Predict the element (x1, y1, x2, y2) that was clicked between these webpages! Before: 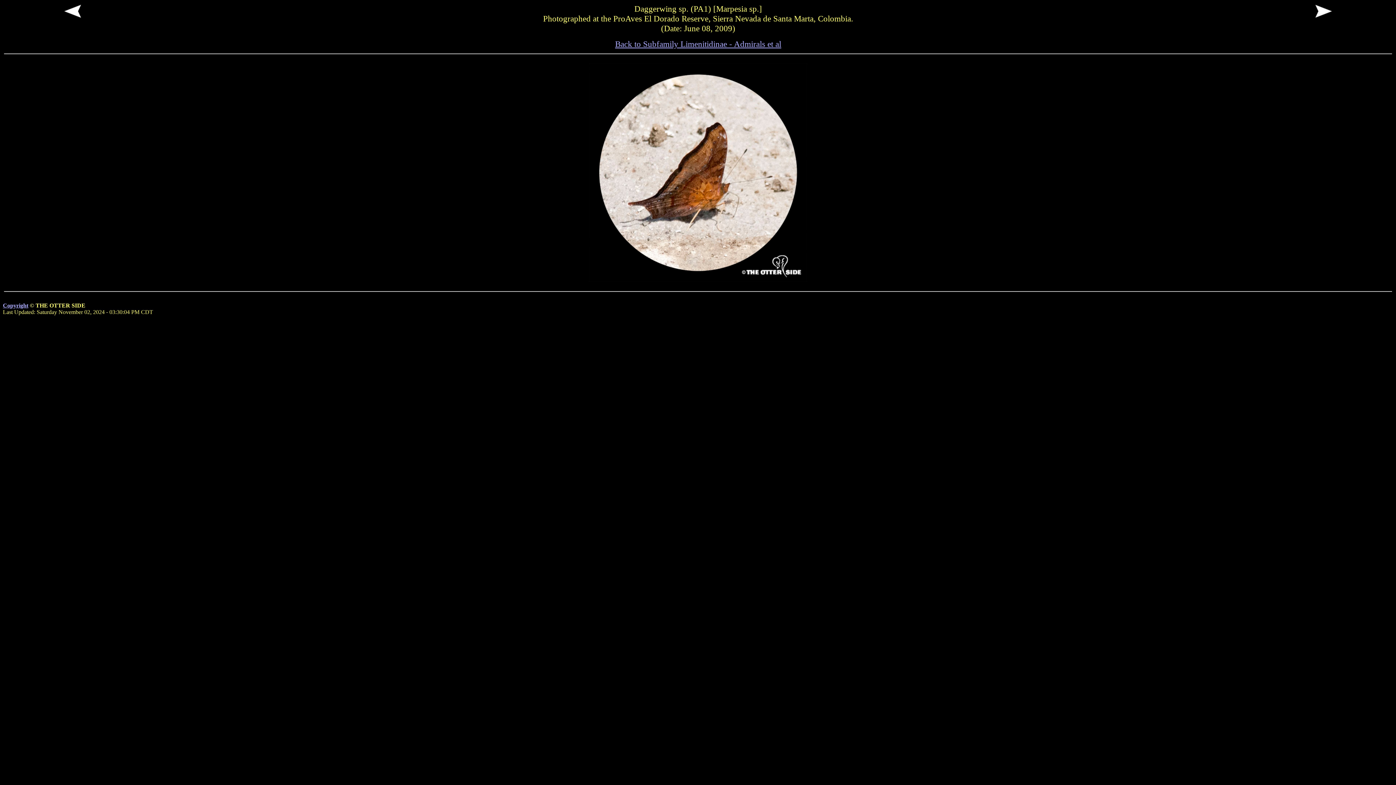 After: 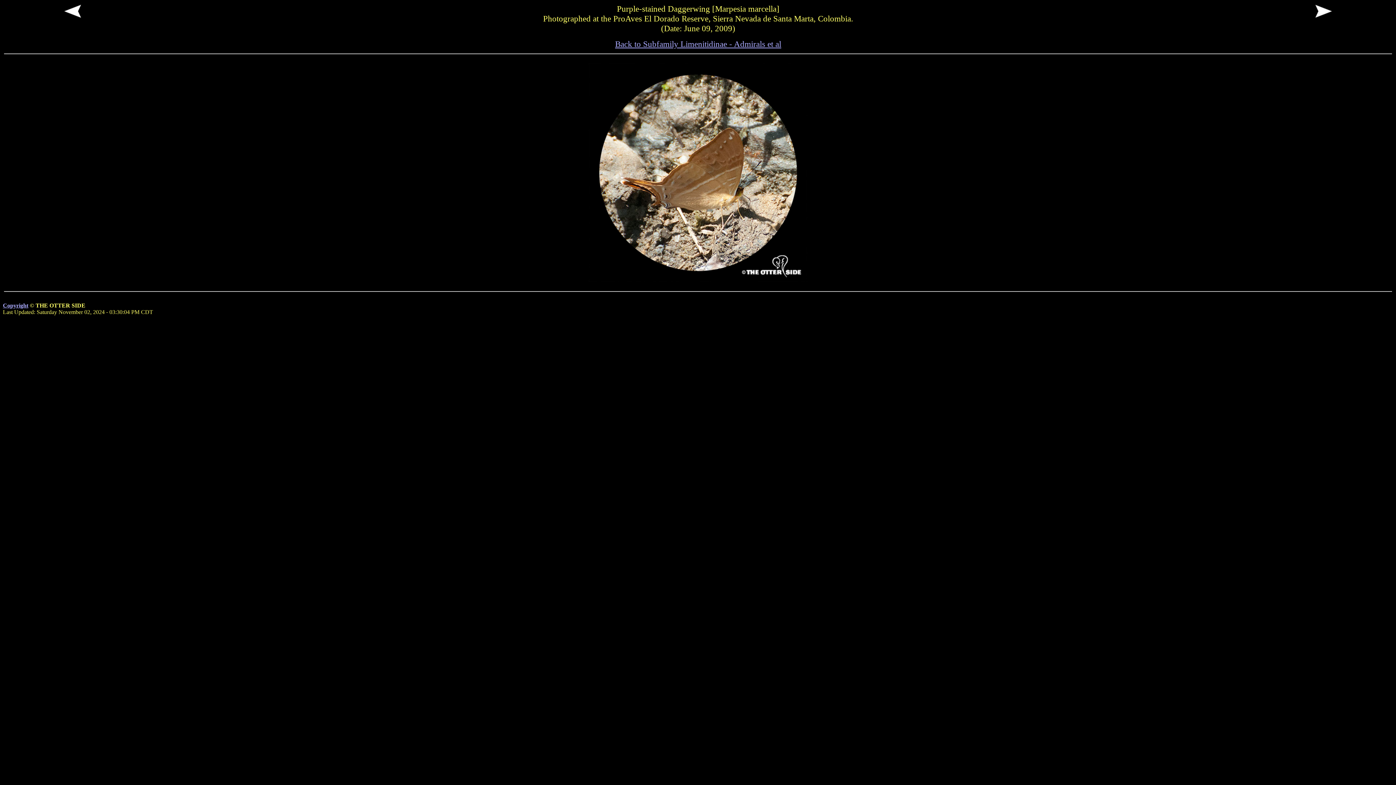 Action: bbox: (64, 13, 82, 19)